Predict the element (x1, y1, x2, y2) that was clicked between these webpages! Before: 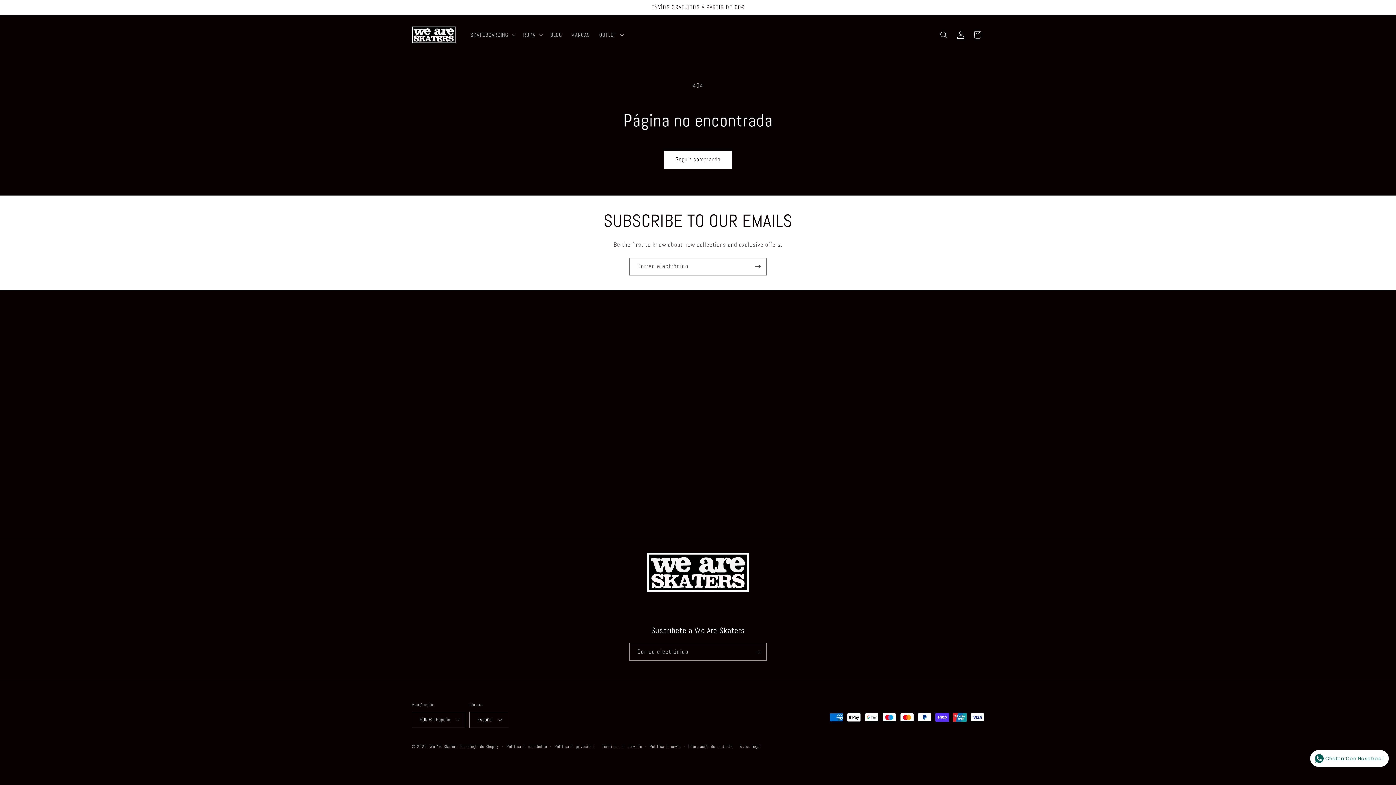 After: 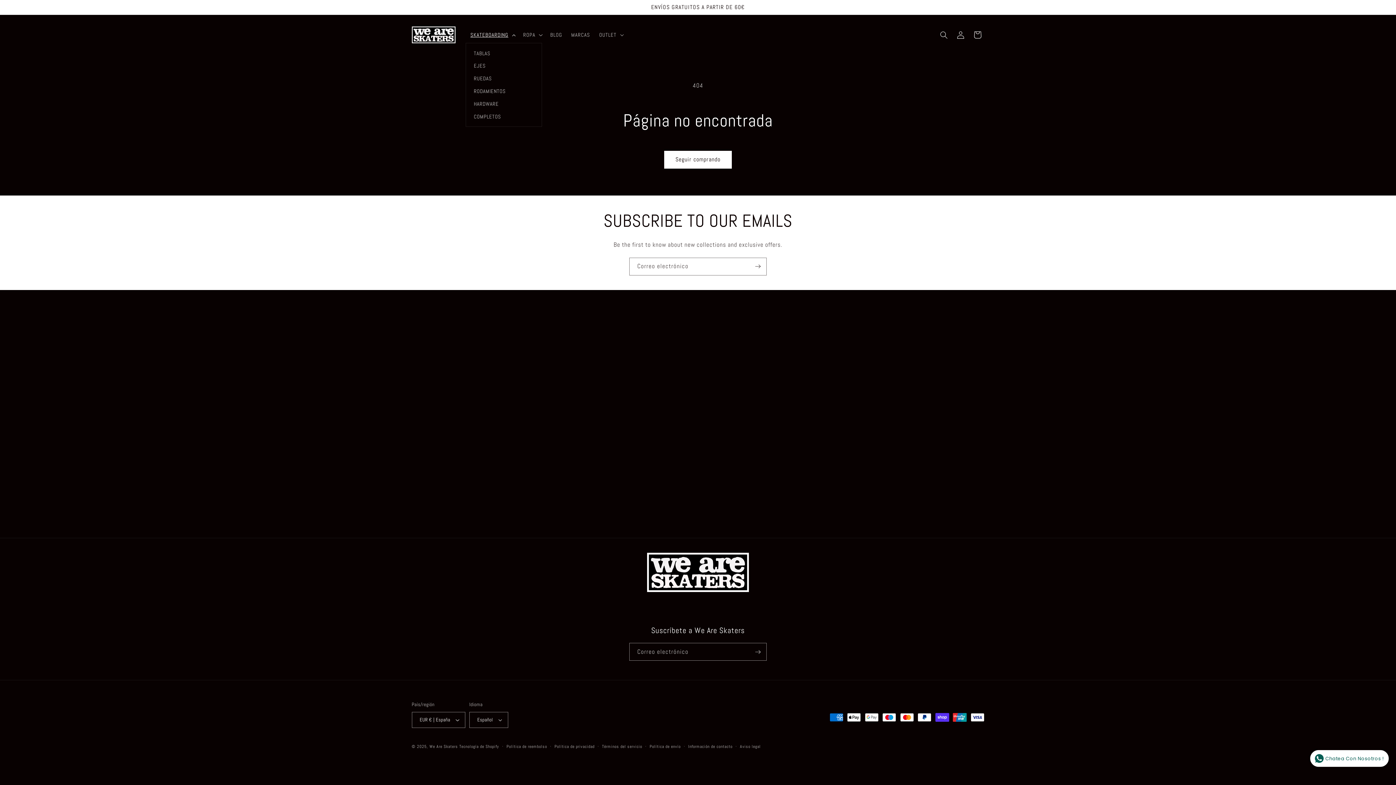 Action: bbox: (465, 27, 518, 42) label: SKATEBOARDING